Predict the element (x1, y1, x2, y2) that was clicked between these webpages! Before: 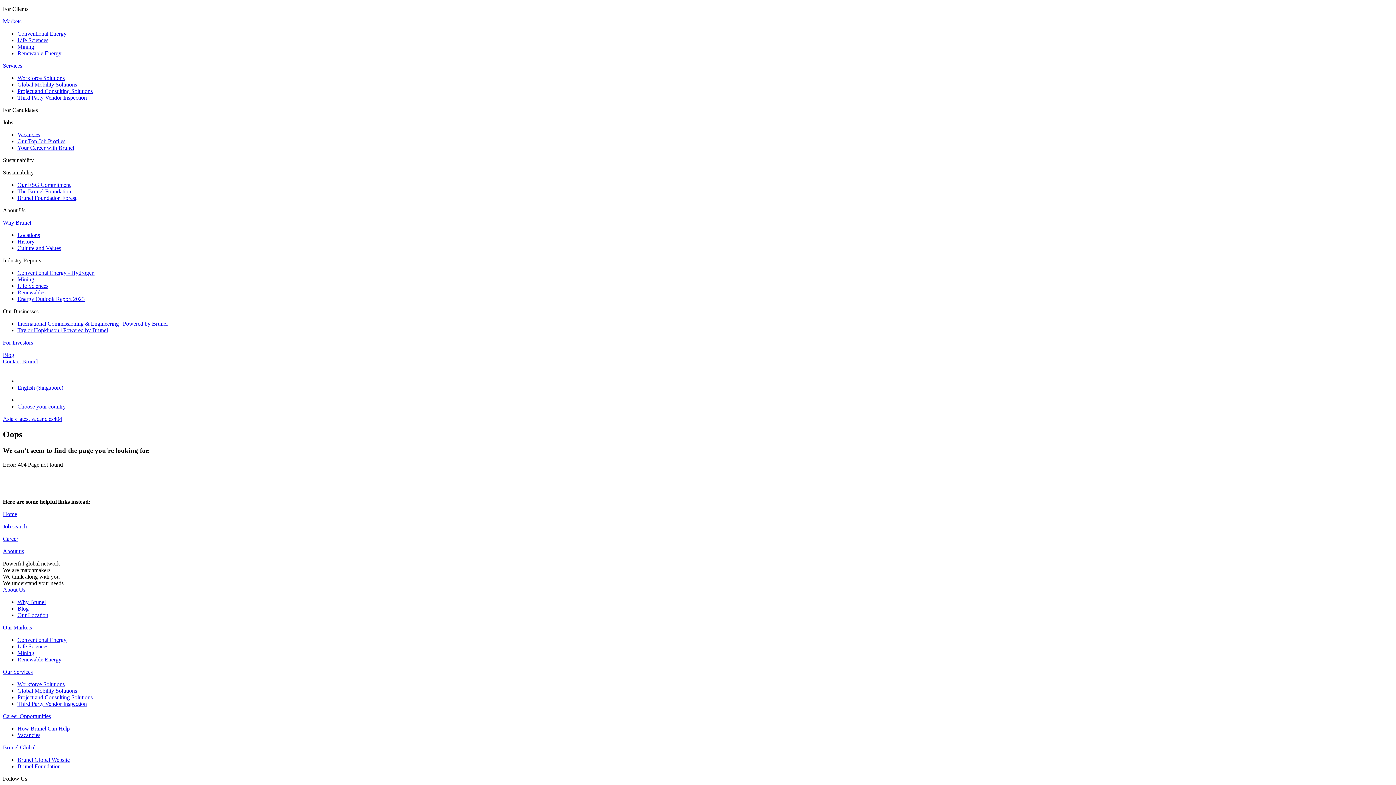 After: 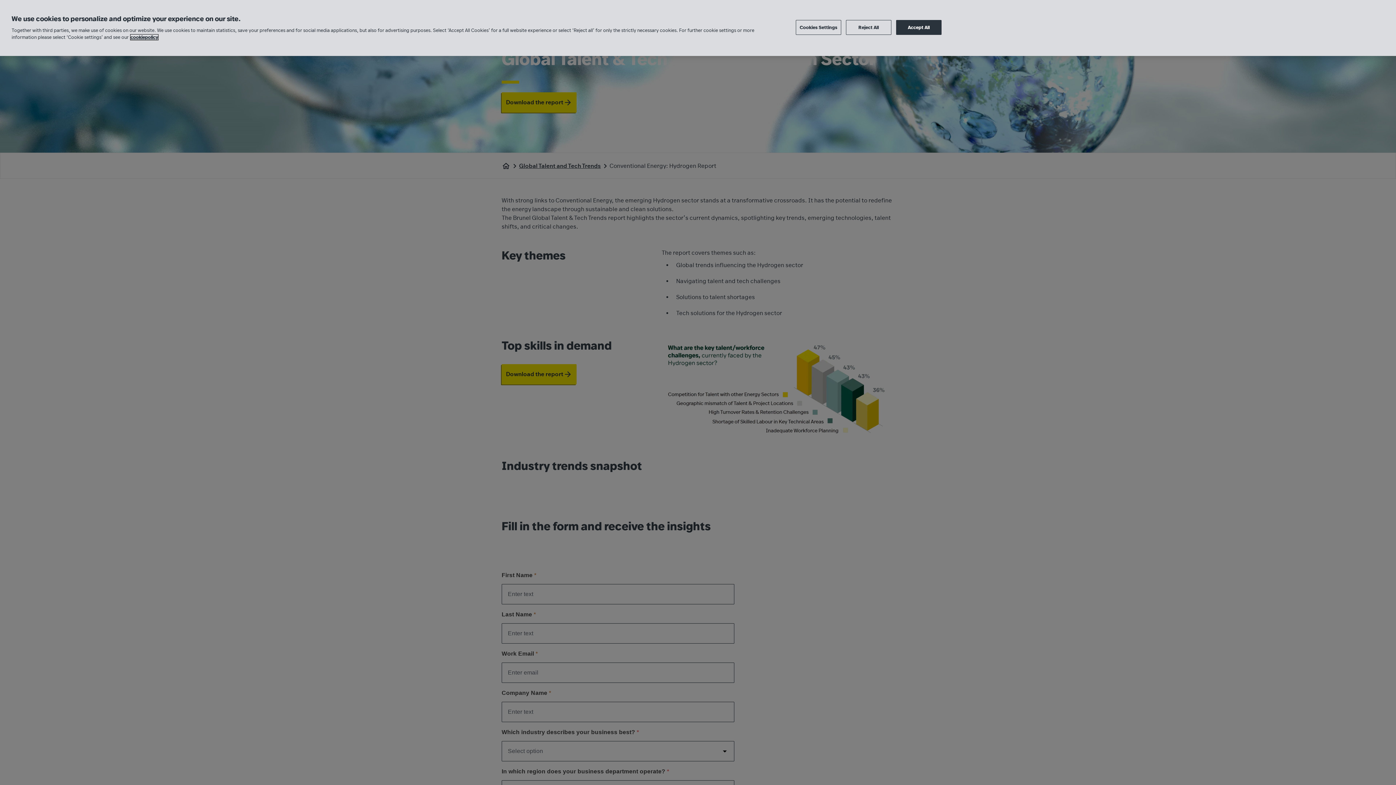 Action: label: Conventional Energy - Hydrogen bbox: (17, 269, 94, 276)